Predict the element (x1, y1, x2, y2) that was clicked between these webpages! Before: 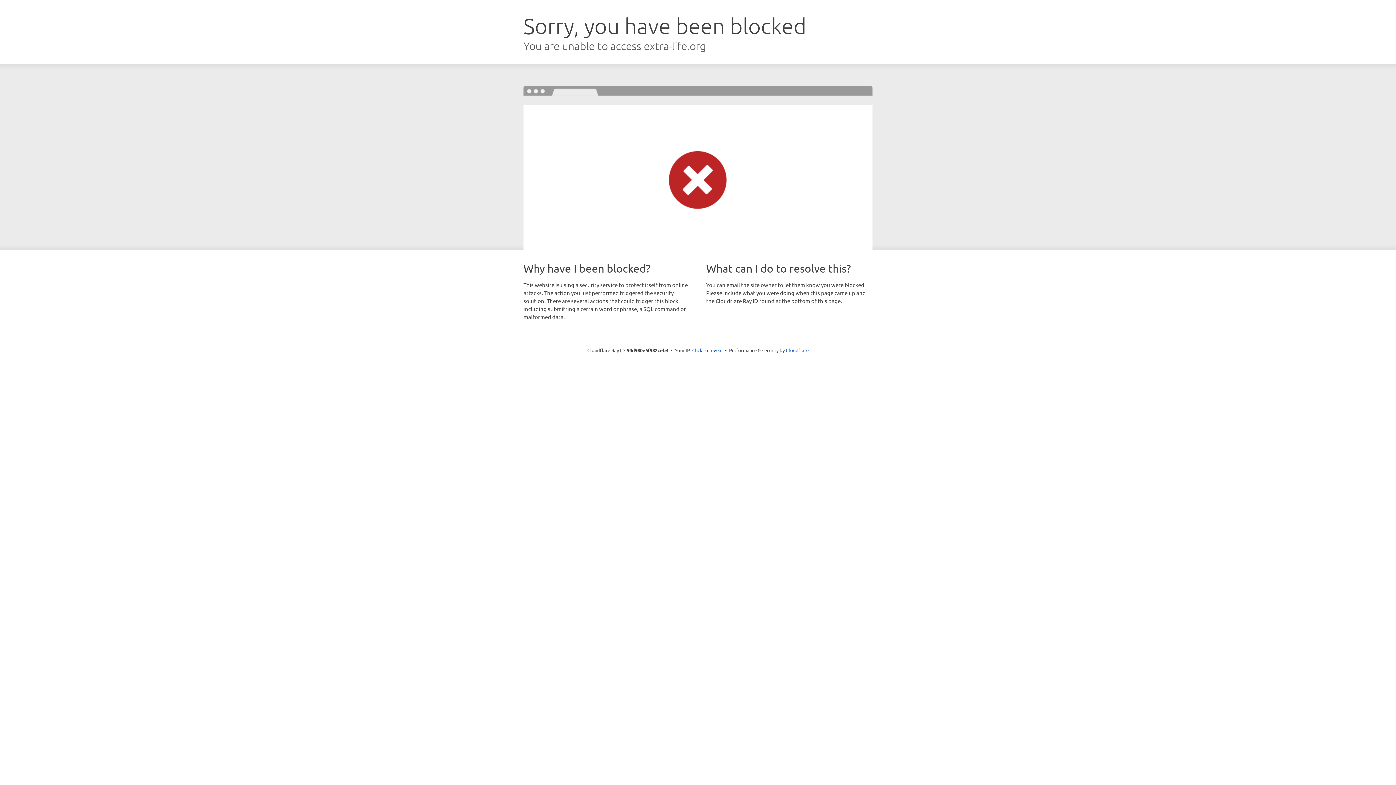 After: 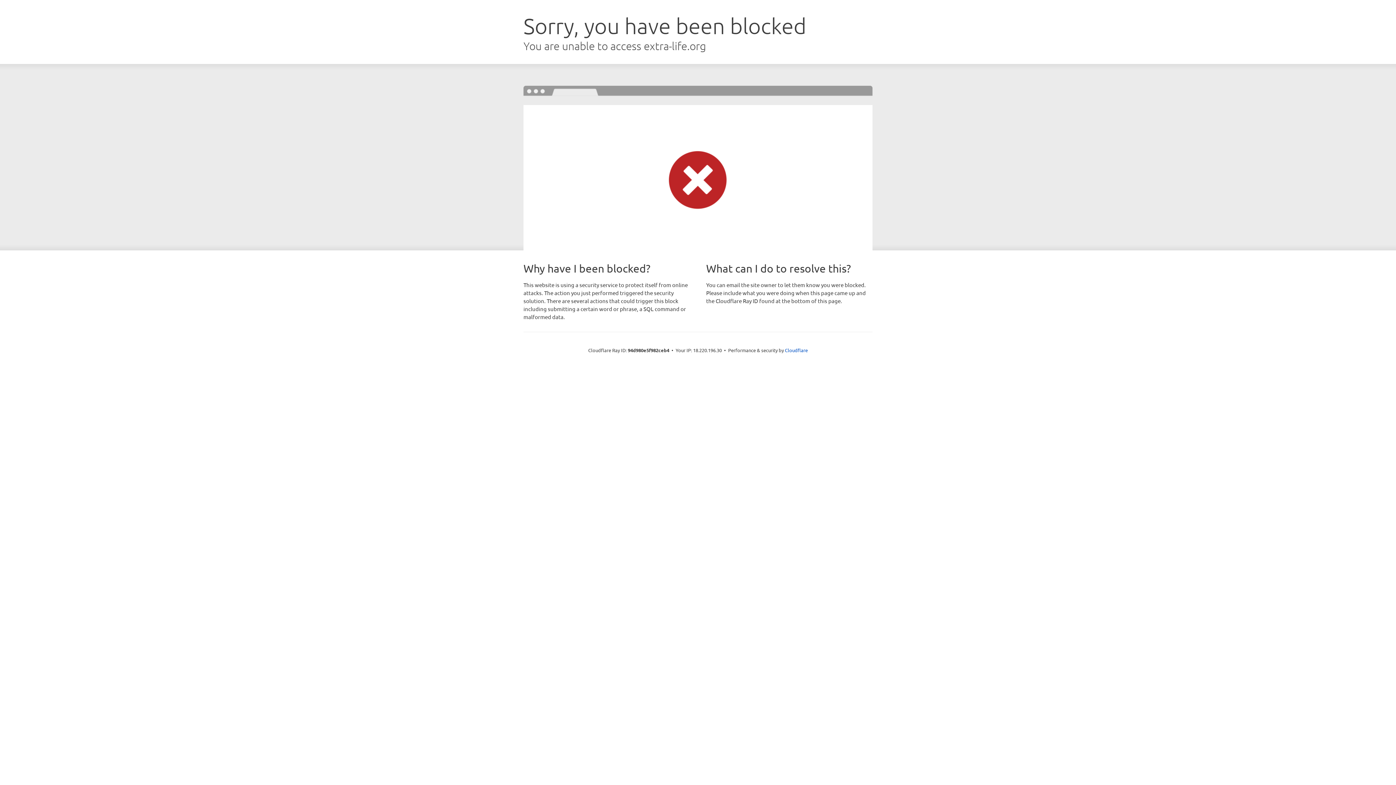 Action: bbox: (692, 346, 722, 353) label: Click to reveal